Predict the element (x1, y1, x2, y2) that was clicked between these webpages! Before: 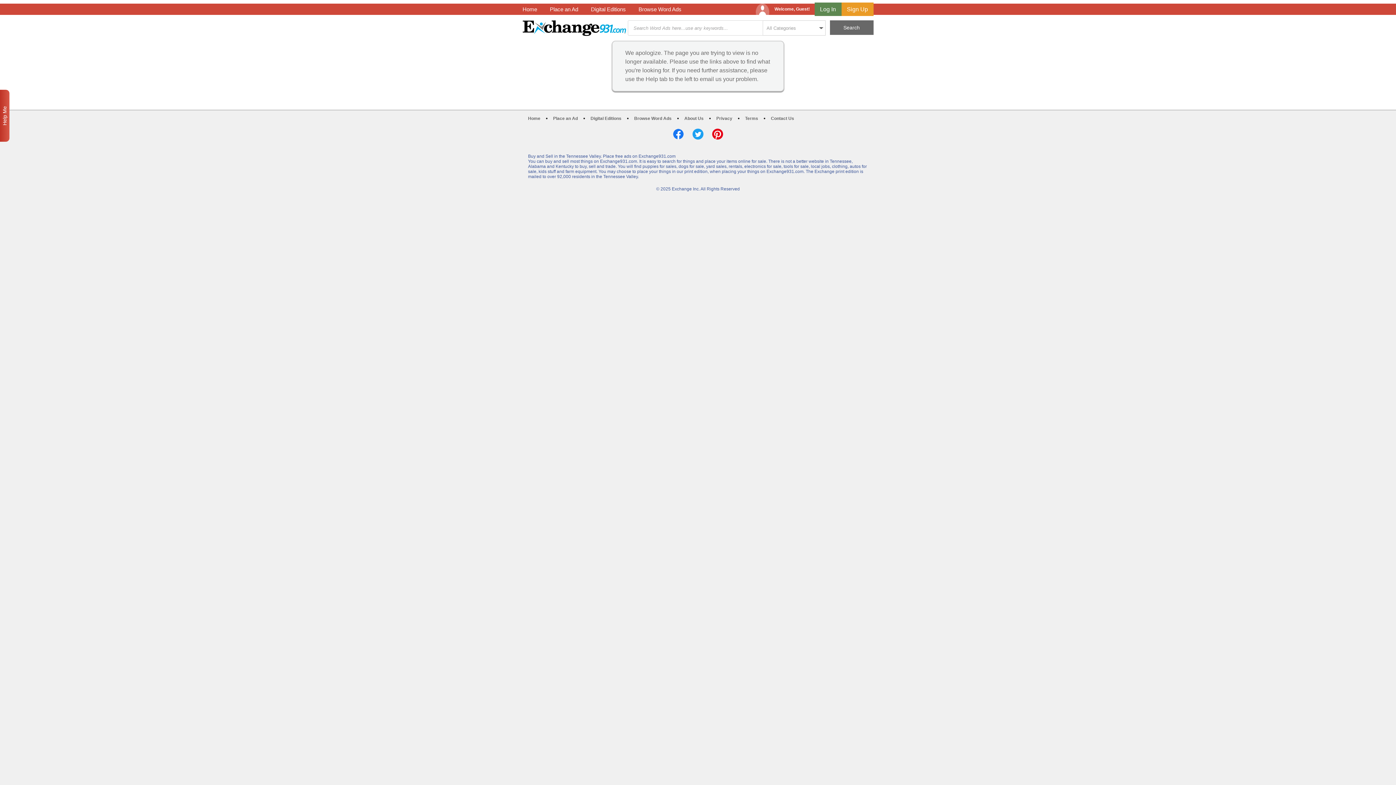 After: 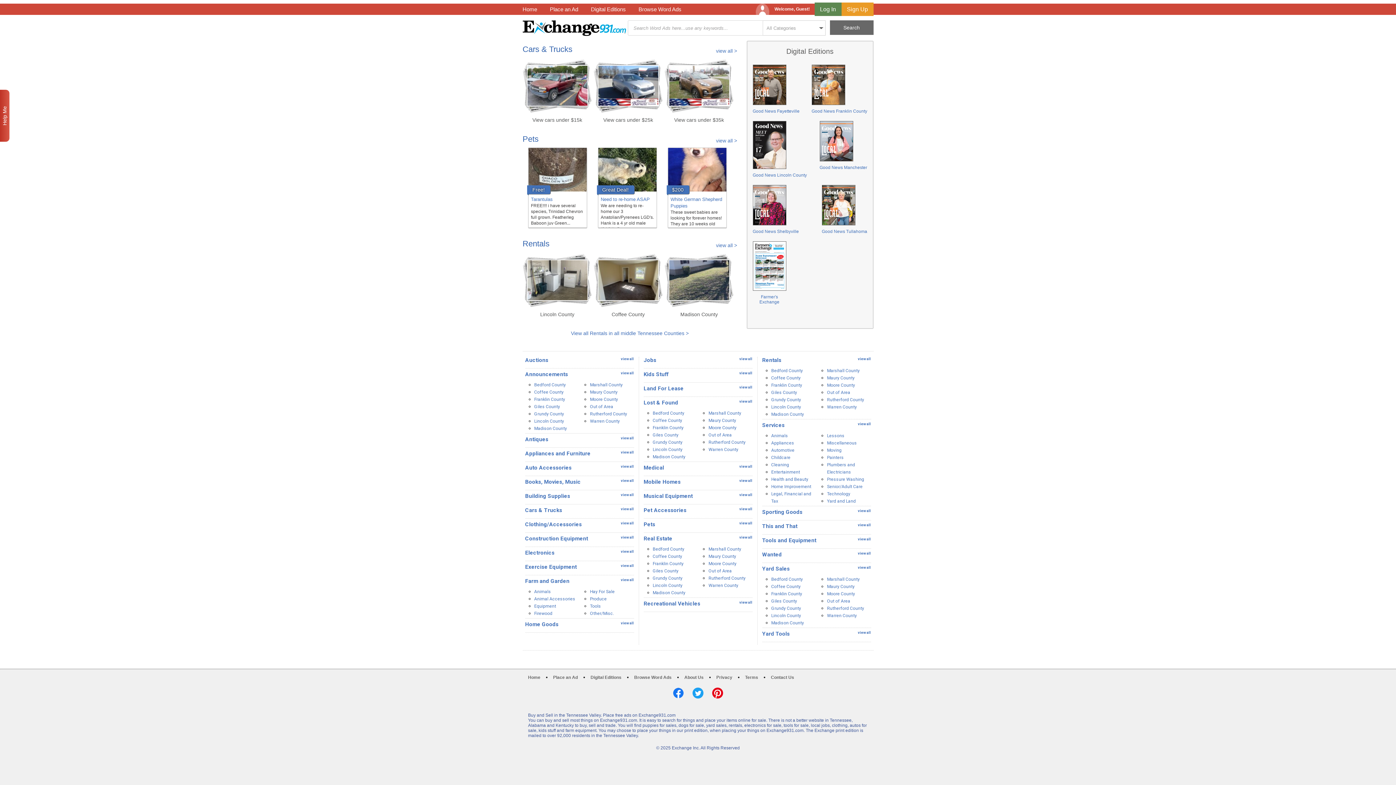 Action: label: Home bbox: (522, 6, 537, 12)